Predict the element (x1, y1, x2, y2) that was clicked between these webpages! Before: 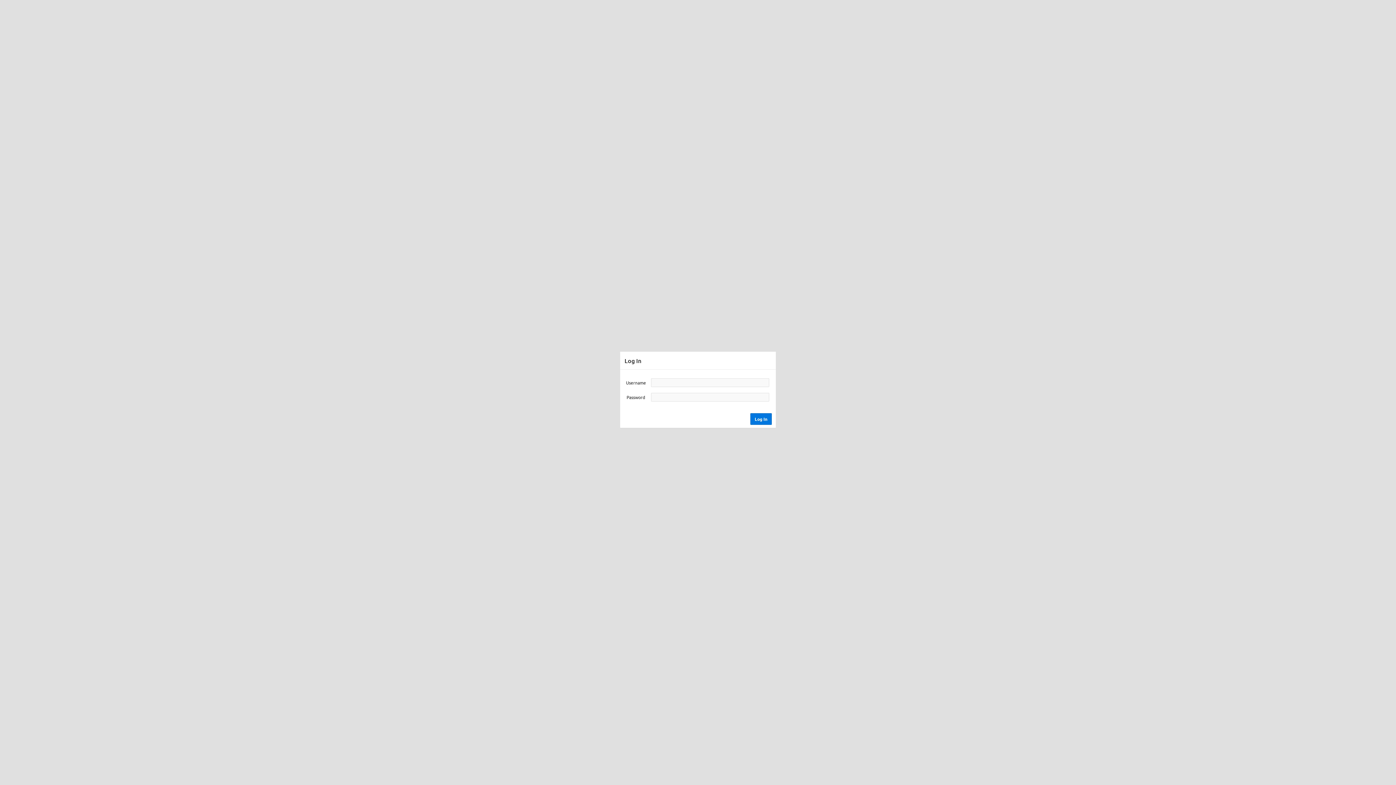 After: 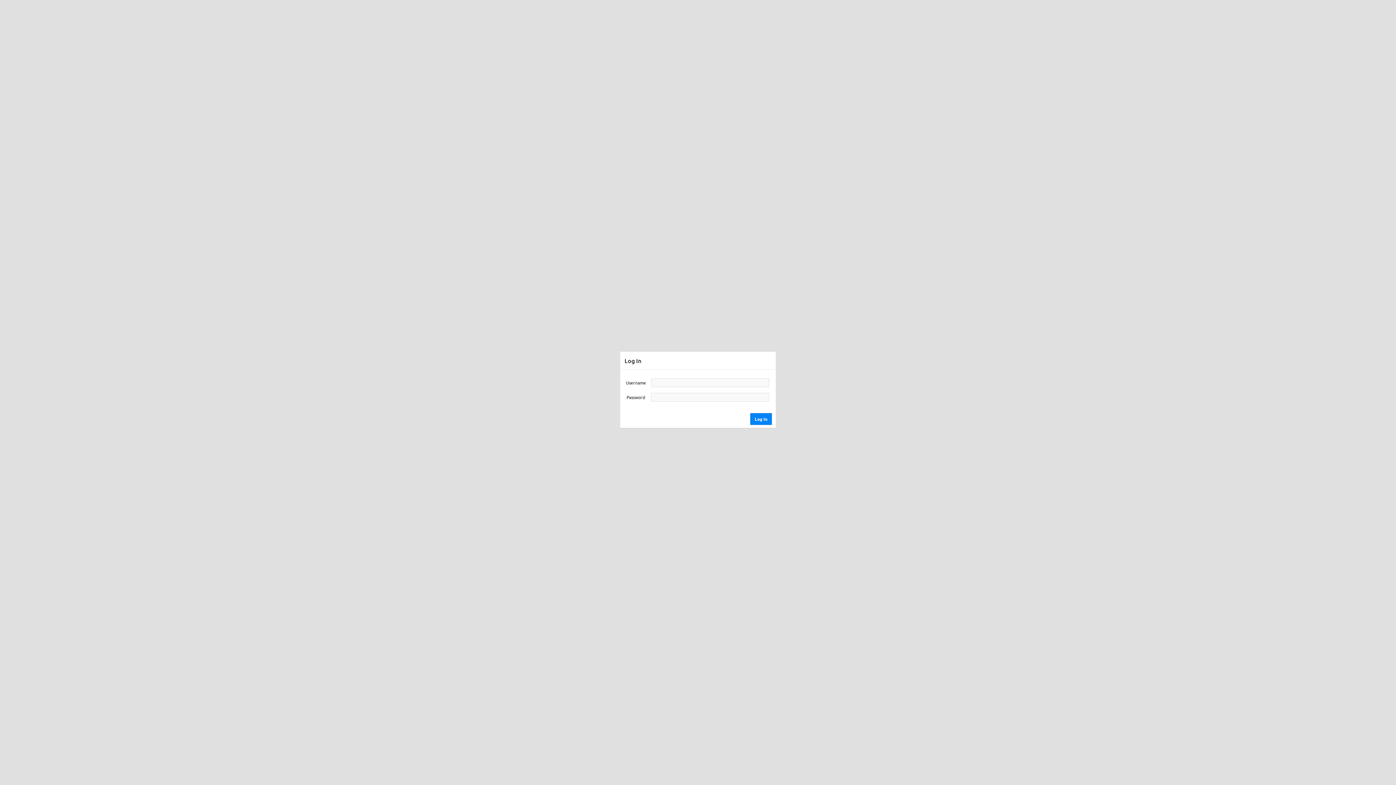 Action: bbox: (750, 413, 772, 424) label: Log In